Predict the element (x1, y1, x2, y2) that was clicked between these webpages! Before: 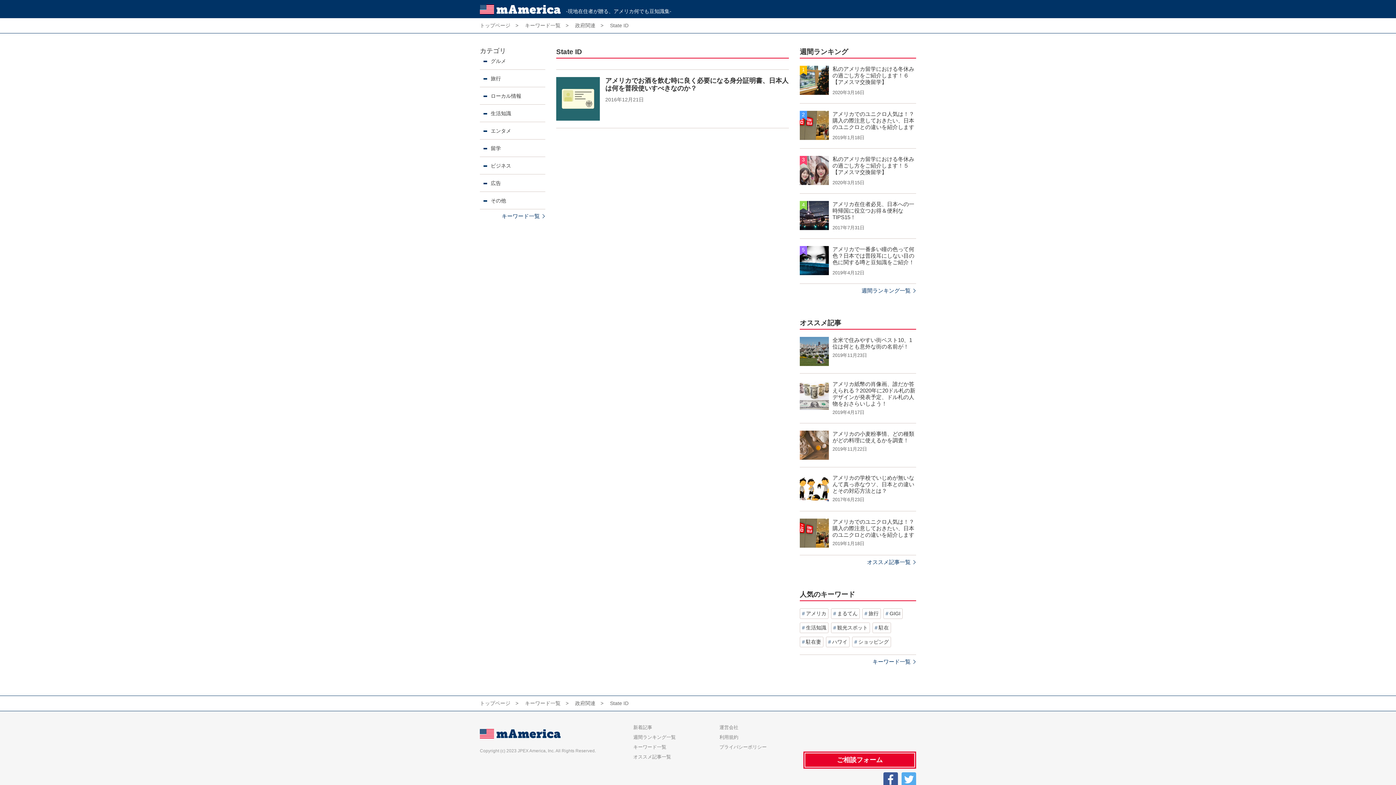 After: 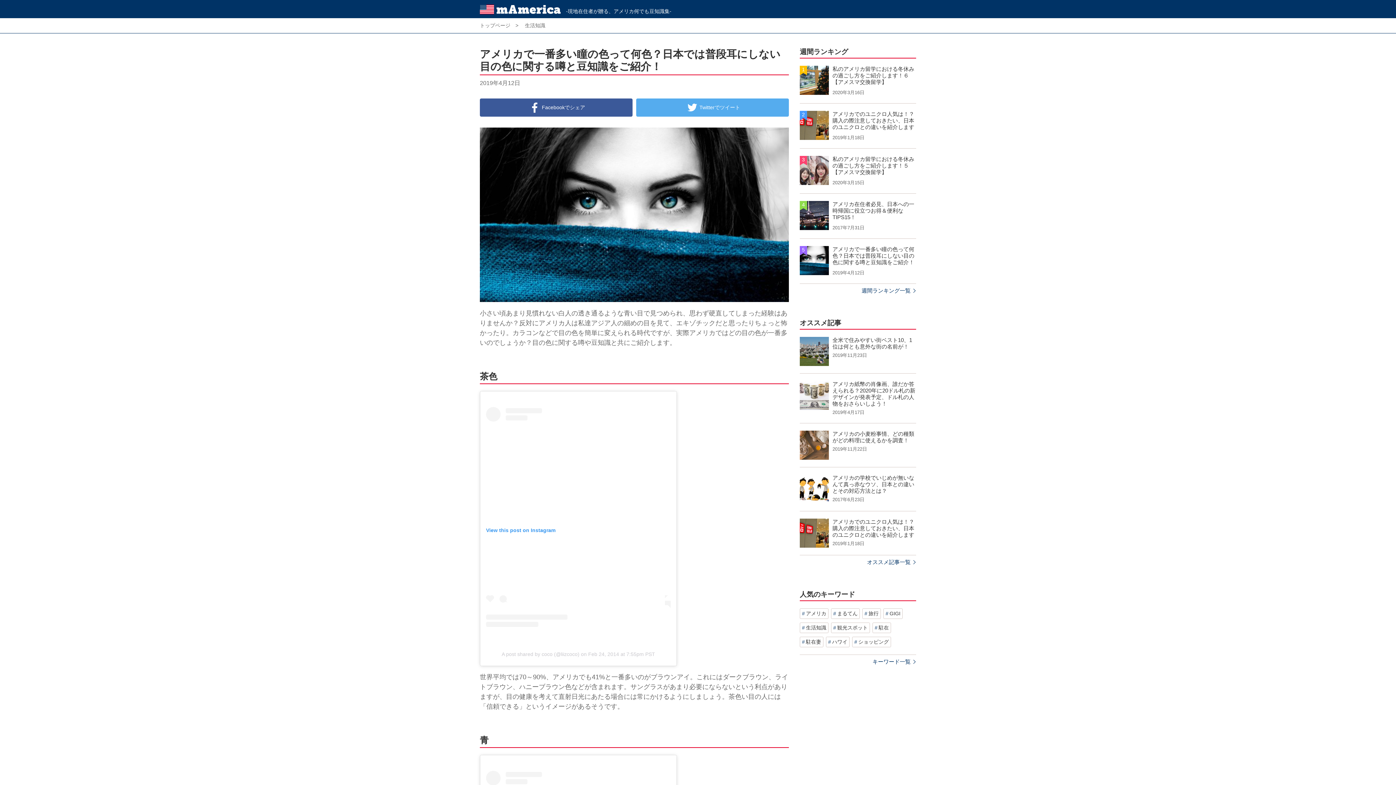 Action: bbox: (800, 246, 829, 275)